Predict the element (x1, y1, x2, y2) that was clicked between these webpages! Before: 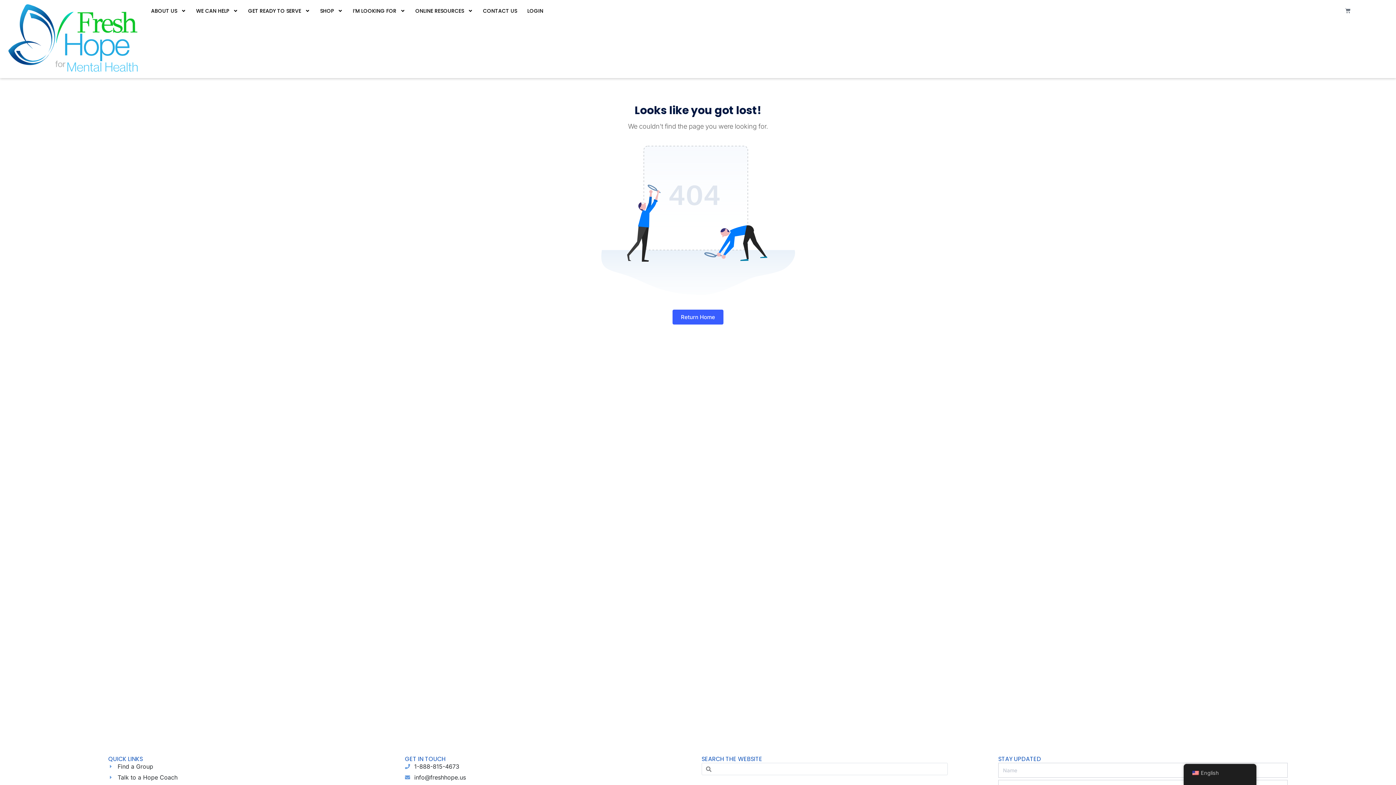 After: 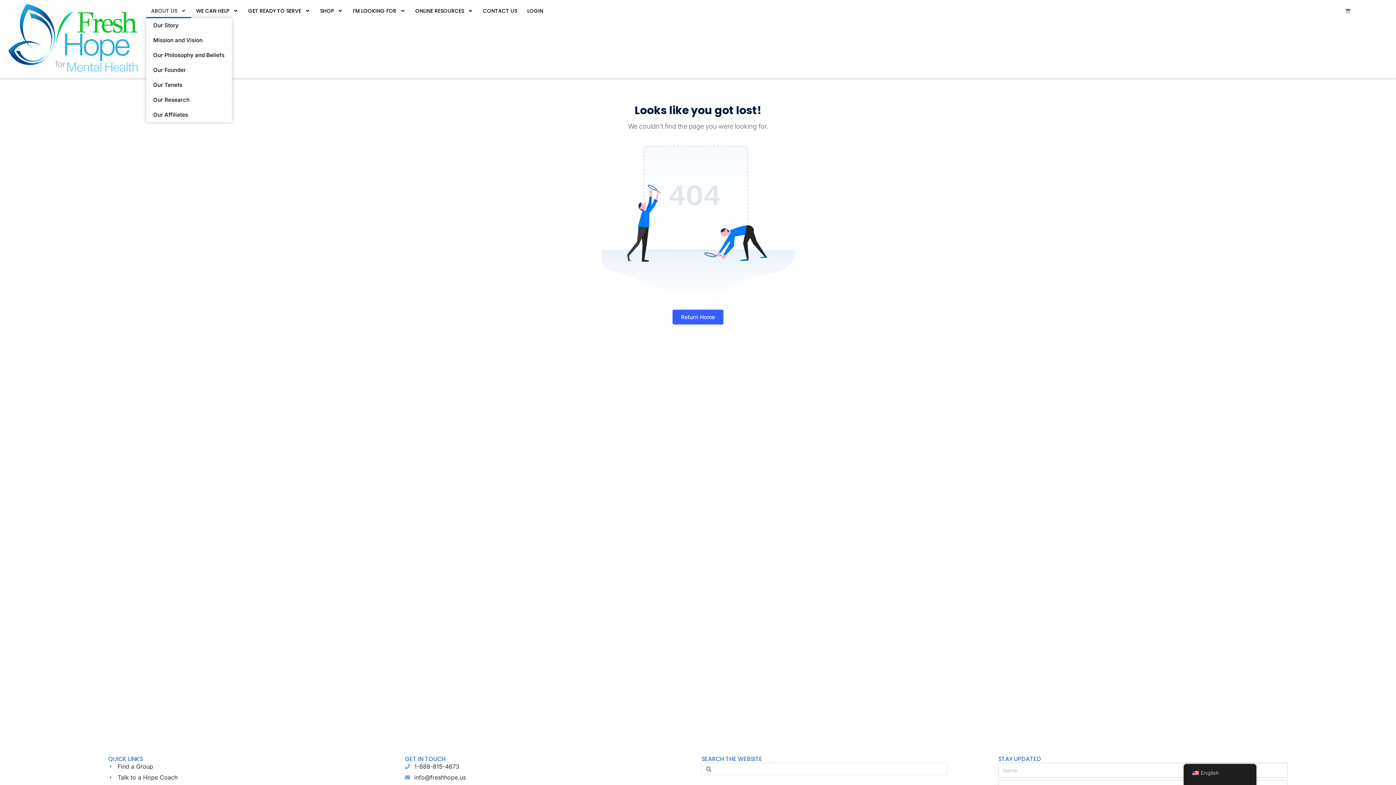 Action: bbox: (146, 3, 191, 18) label: ABOUT US